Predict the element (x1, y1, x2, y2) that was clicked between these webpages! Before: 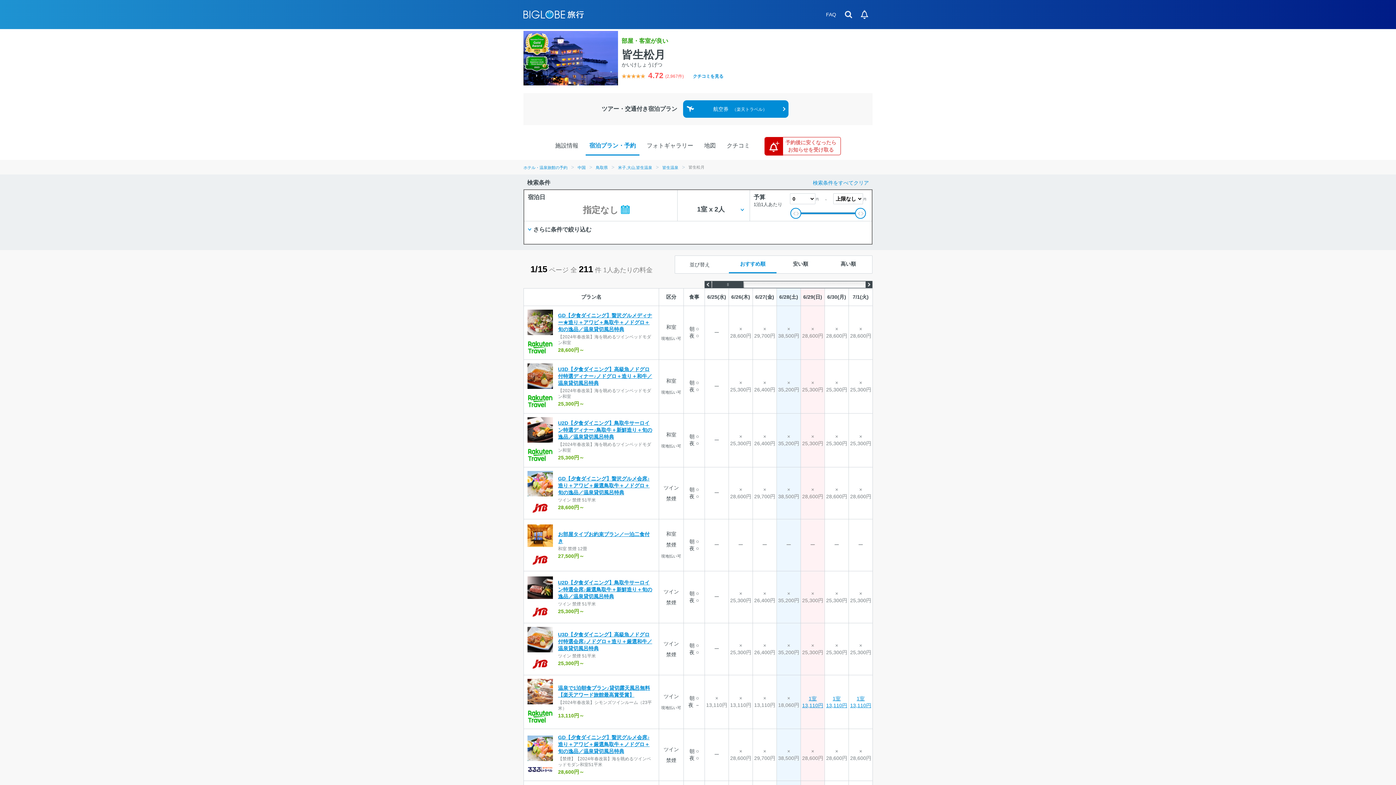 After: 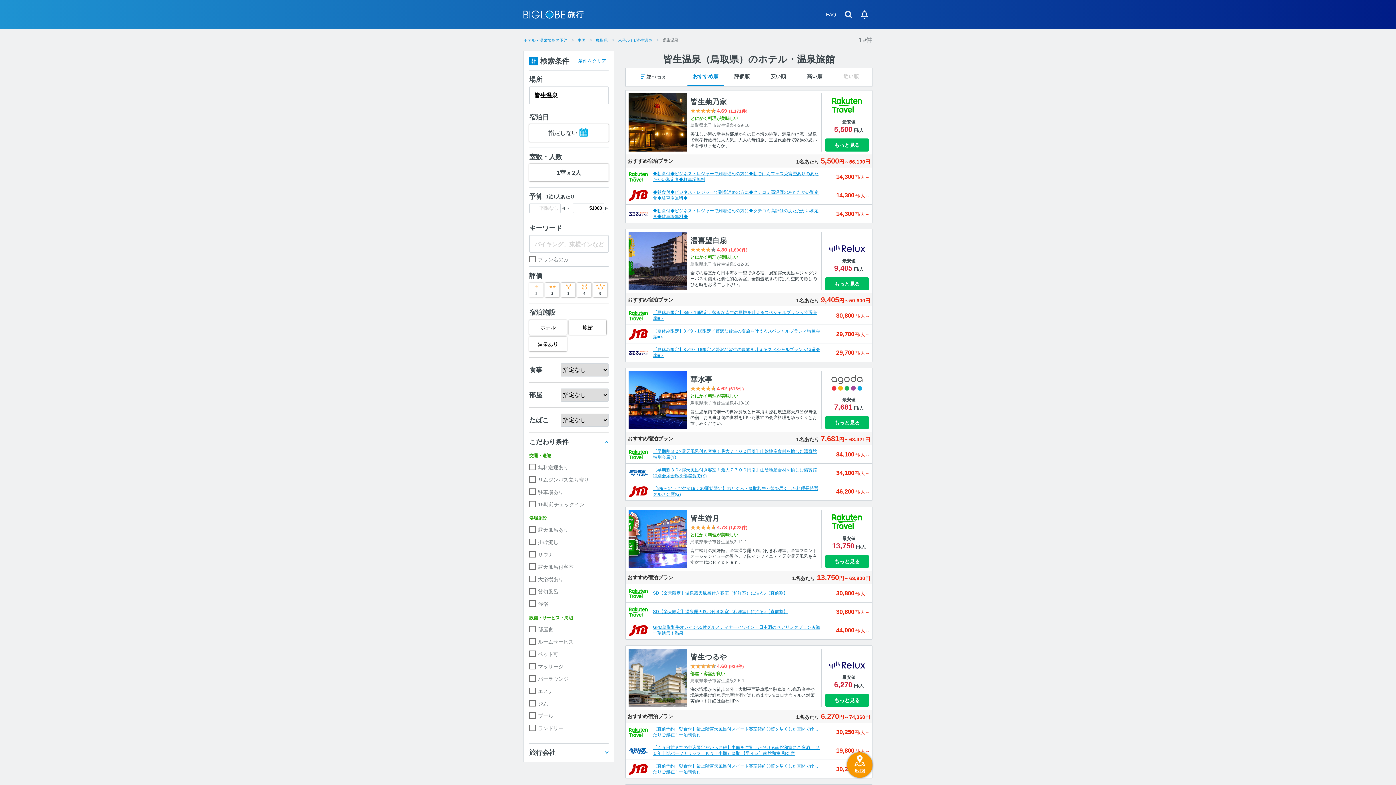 Action: bbox: (662, 165, 678, 169) label: 皆生温泉